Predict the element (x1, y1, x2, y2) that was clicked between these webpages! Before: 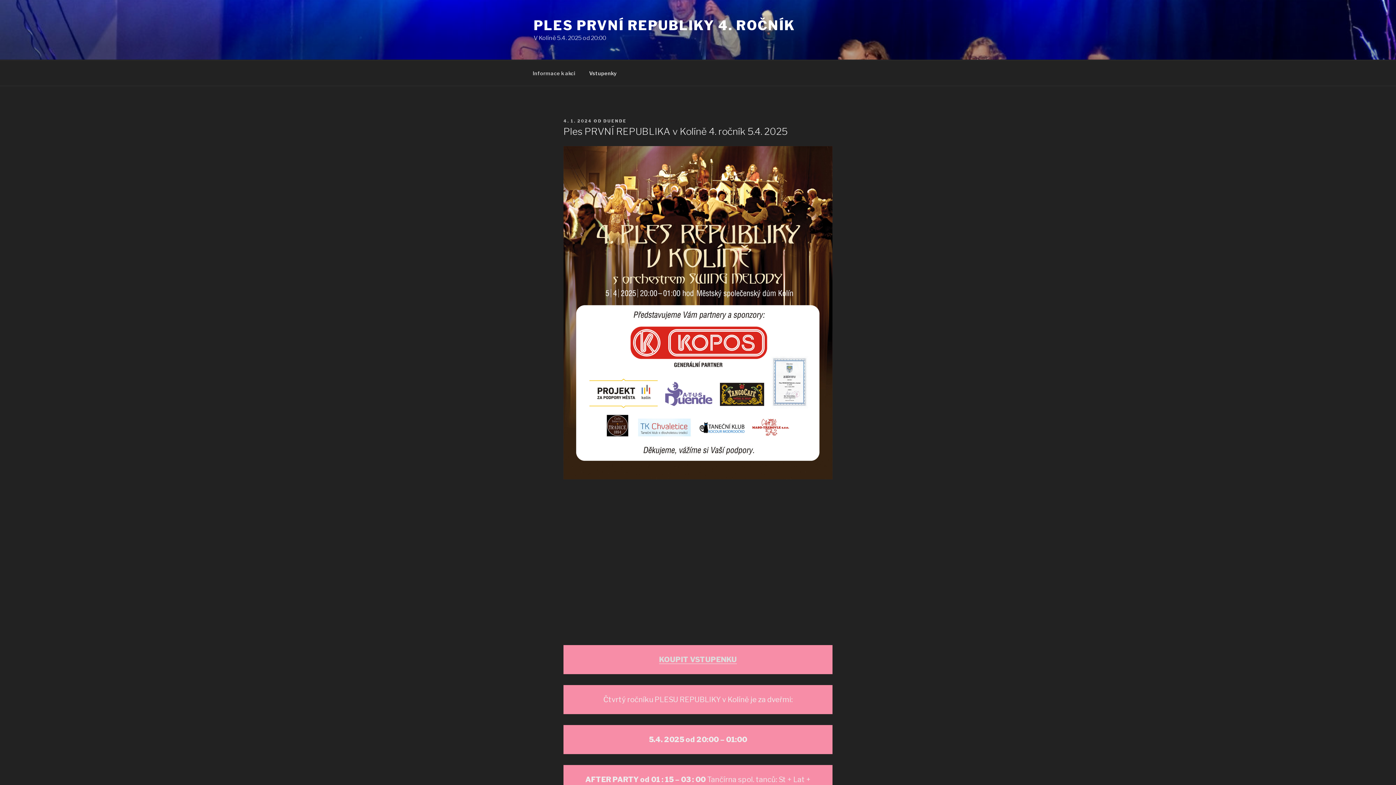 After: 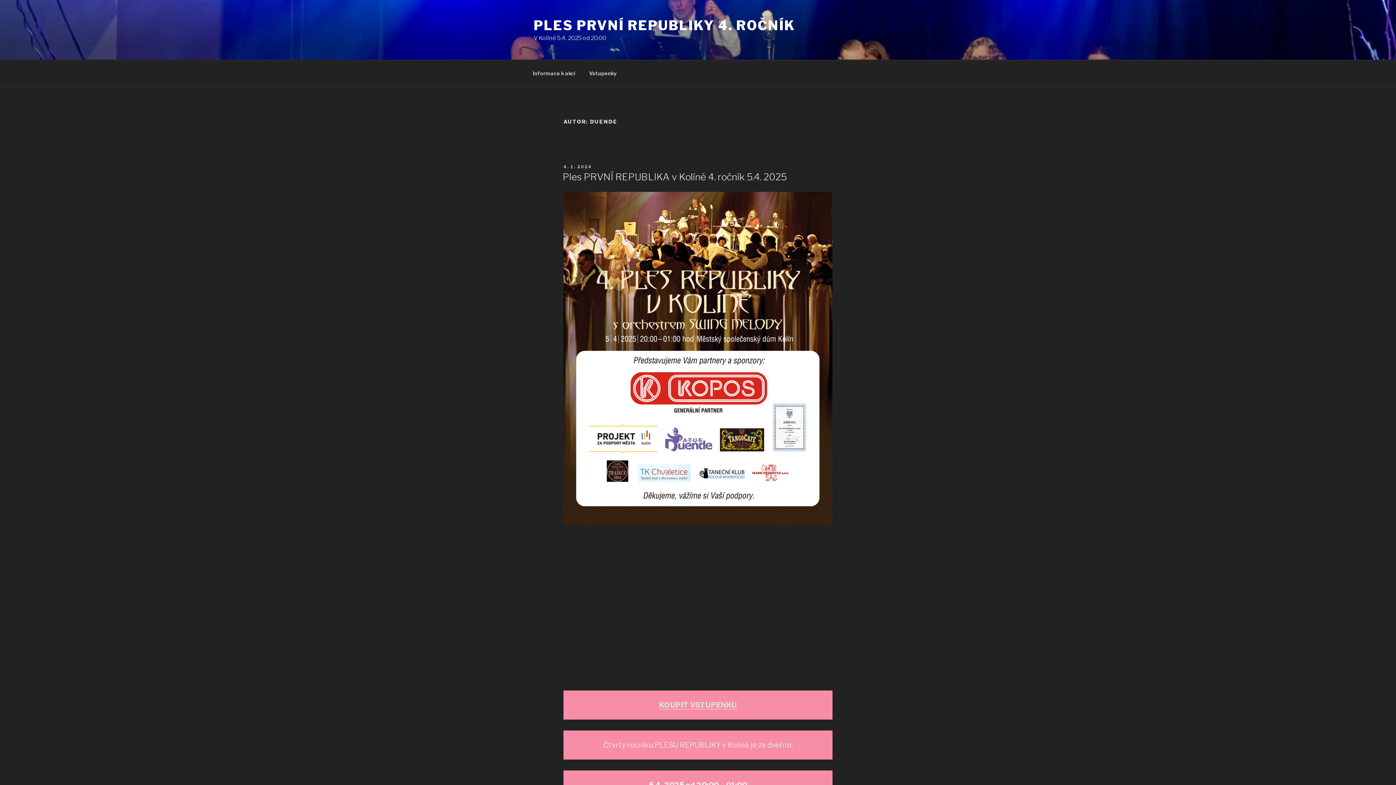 Action: bbox: (603, 118, 626, 123) label: DUENDE